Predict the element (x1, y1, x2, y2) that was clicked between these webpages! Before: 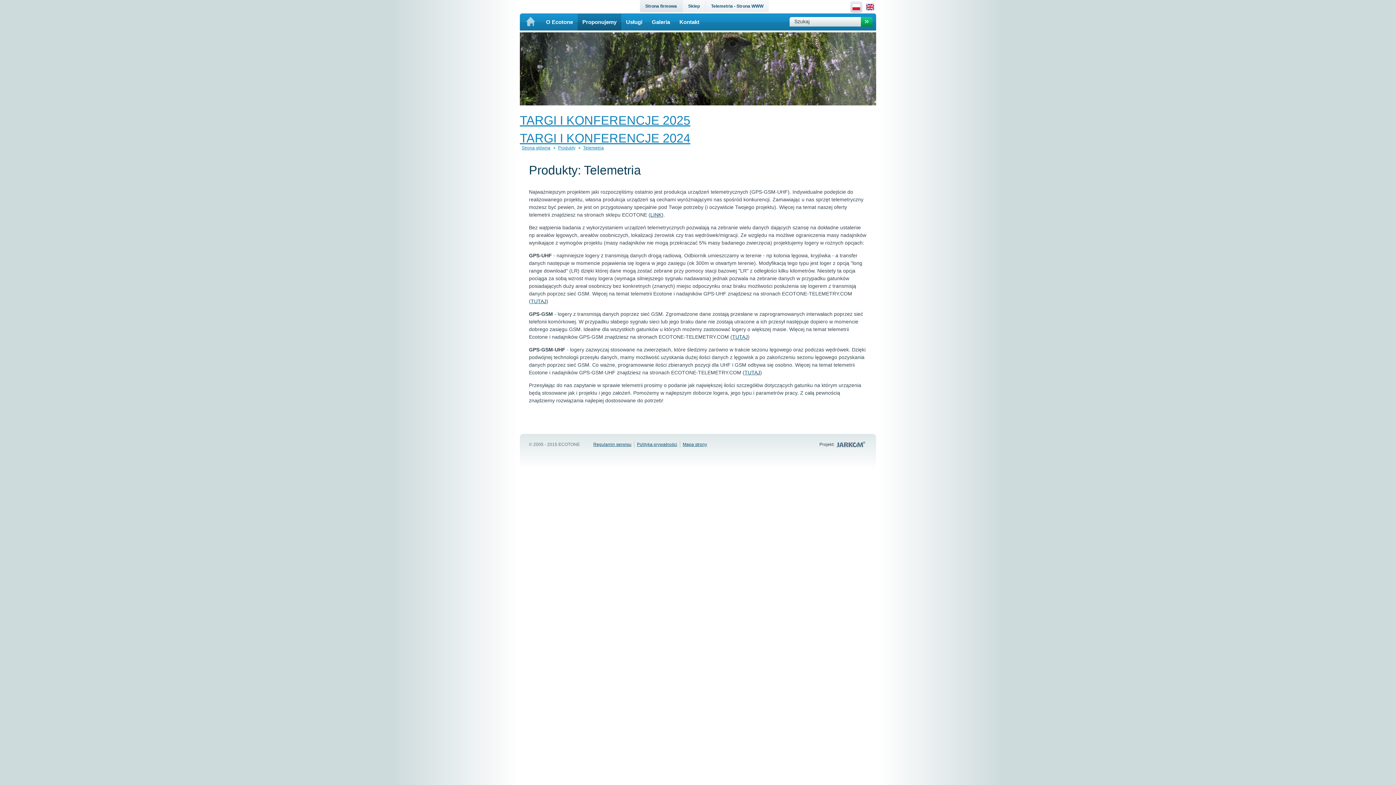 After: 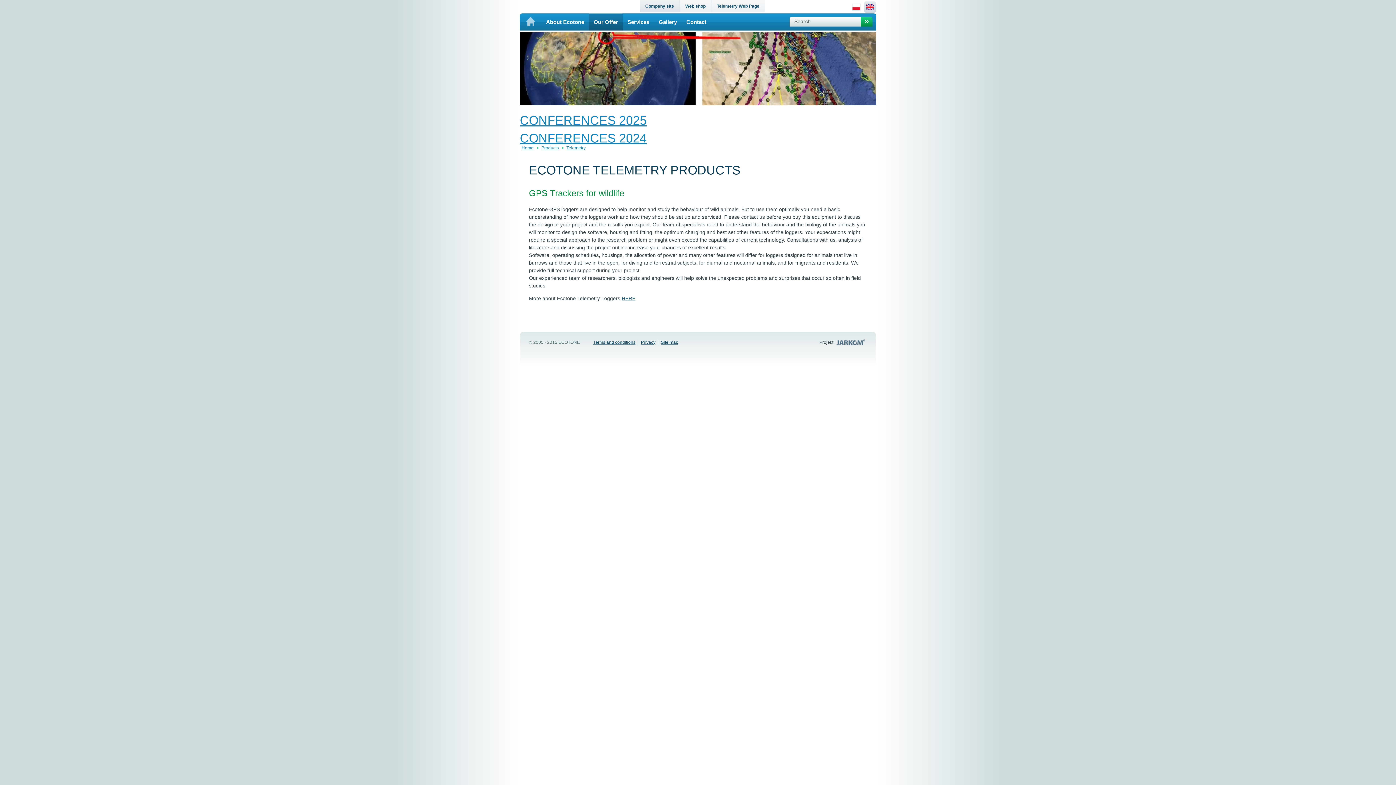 Action: bbox: (864, 1, 876, 13)